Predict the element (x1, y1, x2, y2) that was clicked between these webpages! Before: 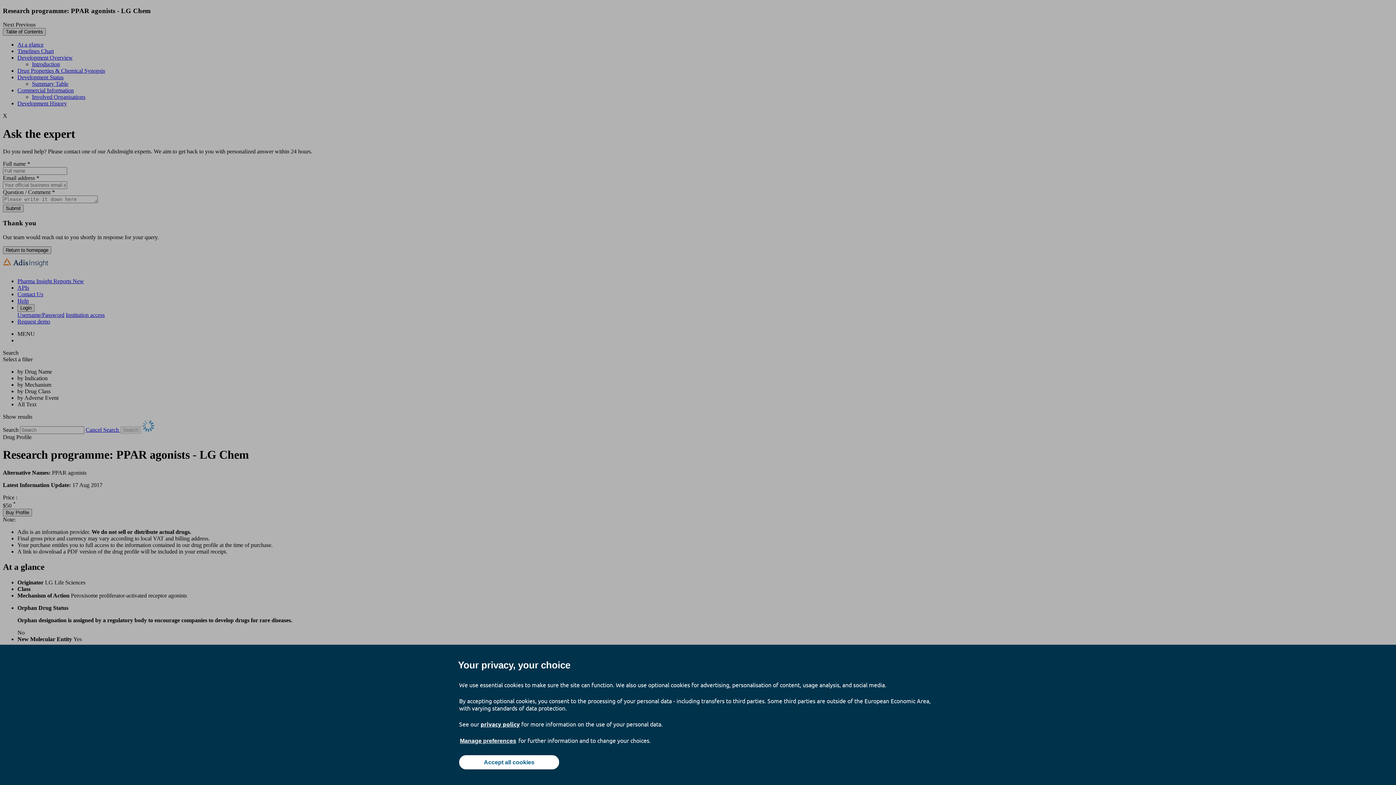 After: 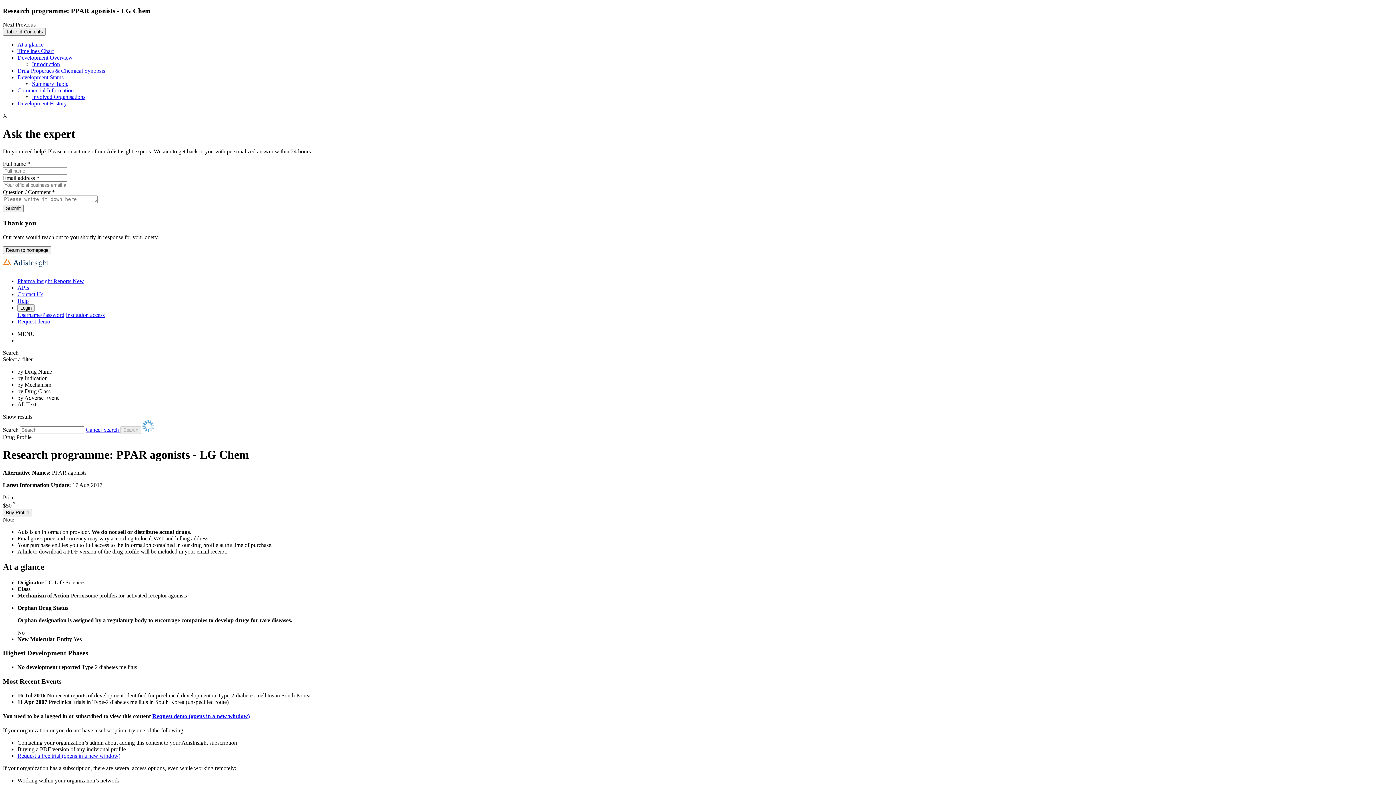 Action: label: Accept all cookies bbox: (459, 755, 559, 769)